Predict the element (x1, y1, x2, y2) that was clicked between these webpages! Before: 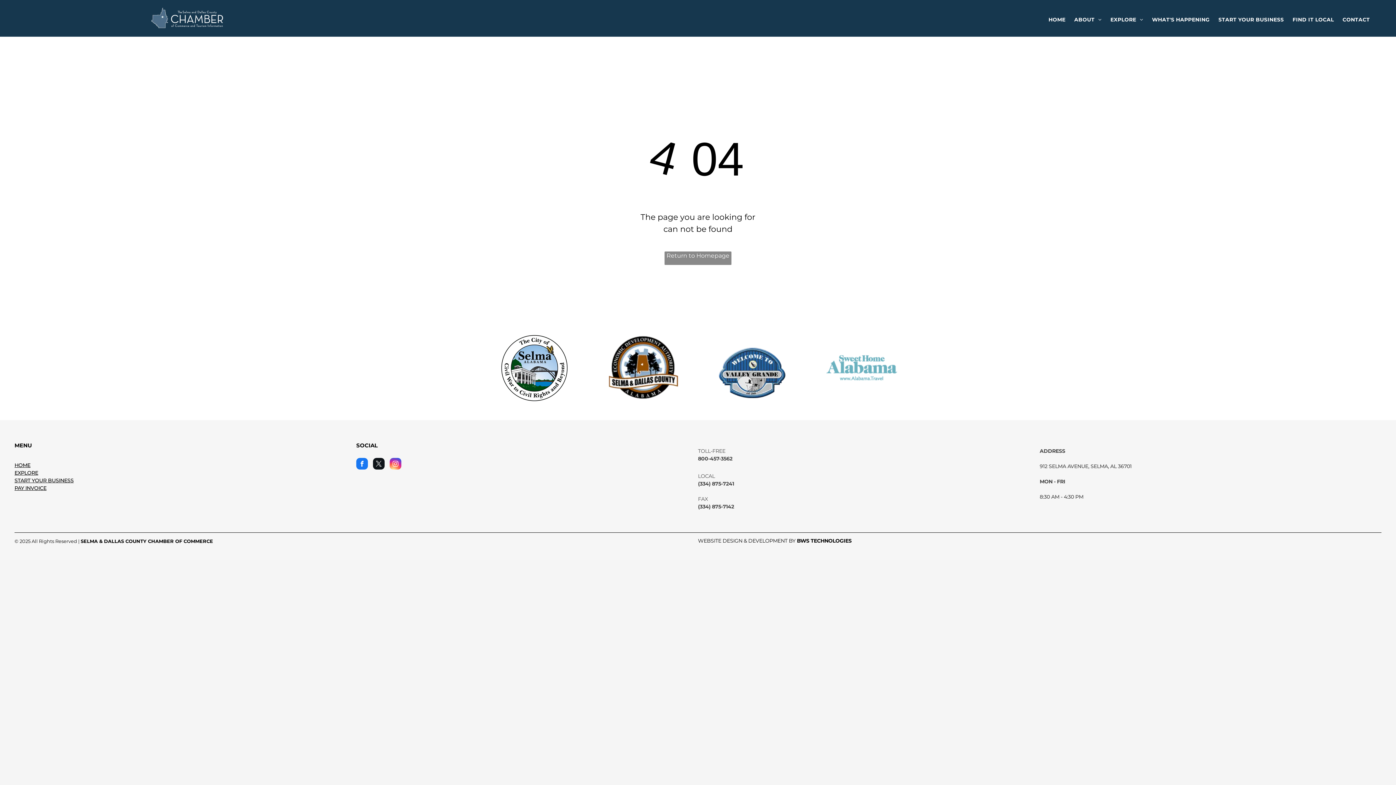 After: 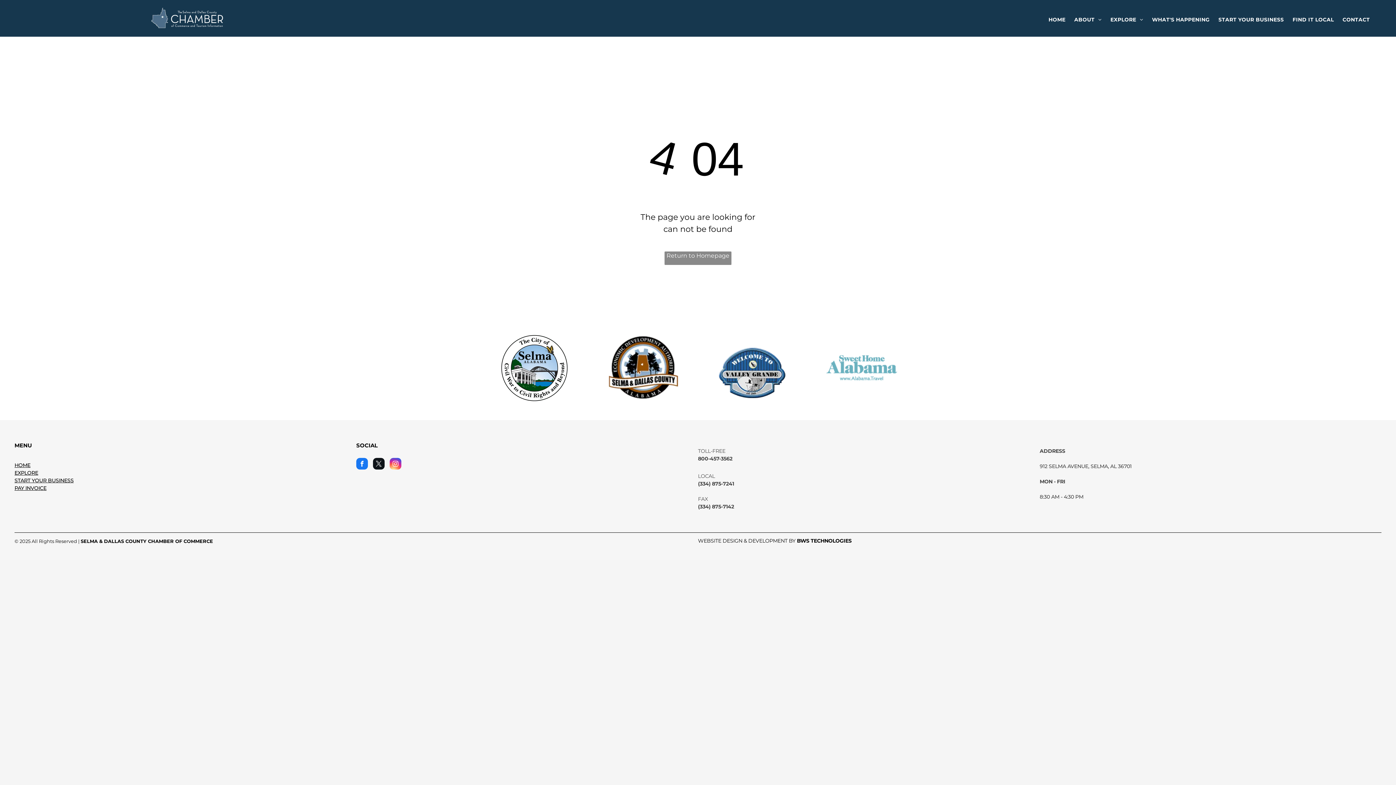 Action: bbox: (373, 458, 384, 471) label: twitter